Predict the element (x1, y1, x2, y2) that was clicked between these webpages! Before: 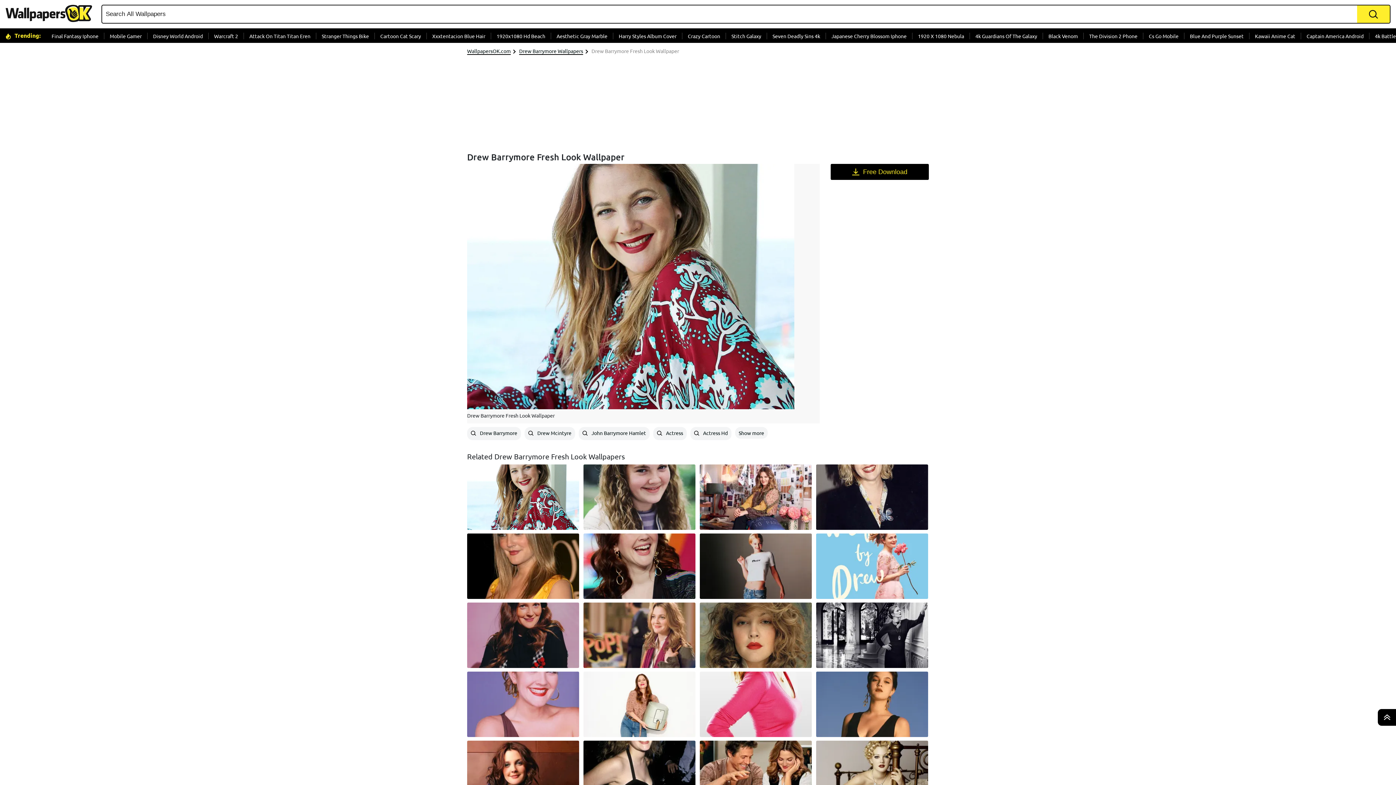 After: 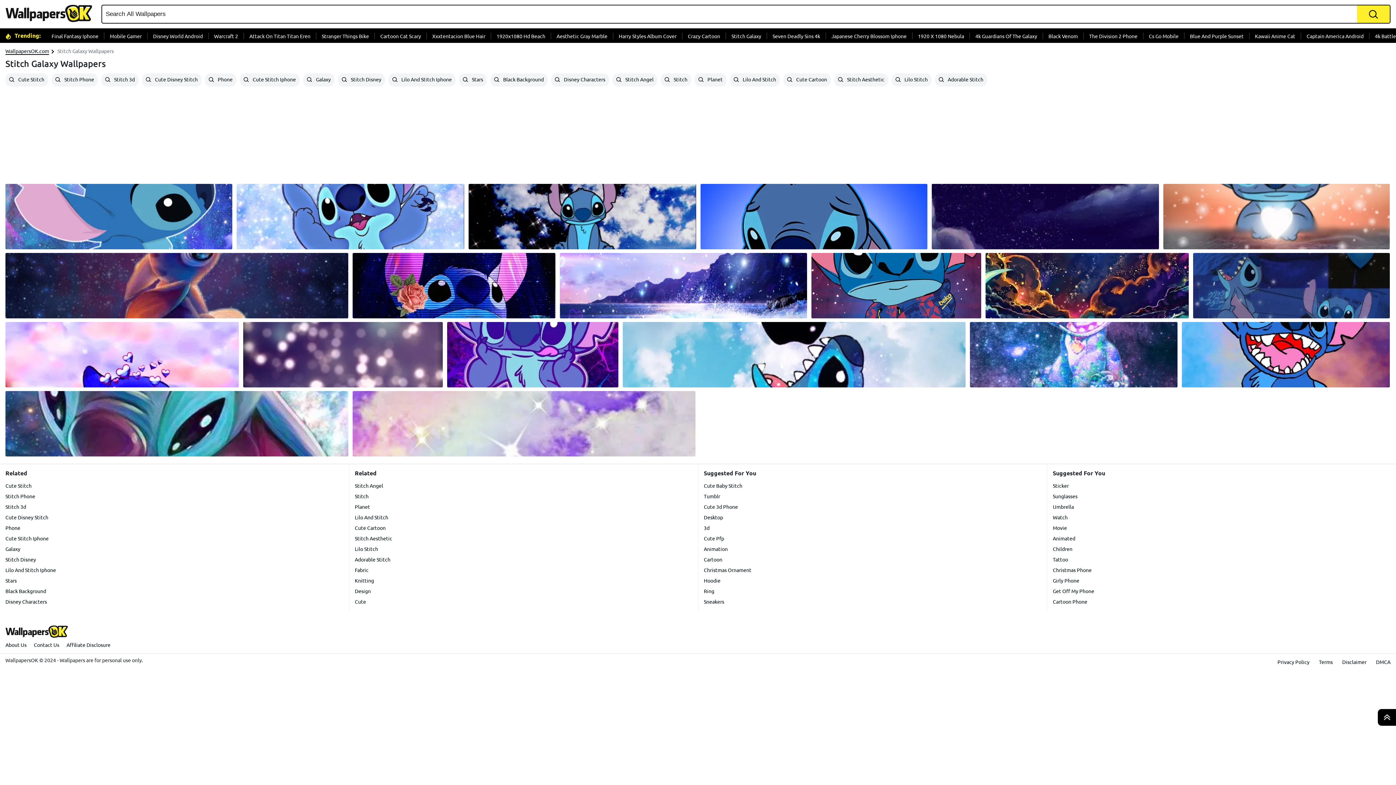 Action: label: Stitch Galaxy bbox: (726, 32, 767, 39)